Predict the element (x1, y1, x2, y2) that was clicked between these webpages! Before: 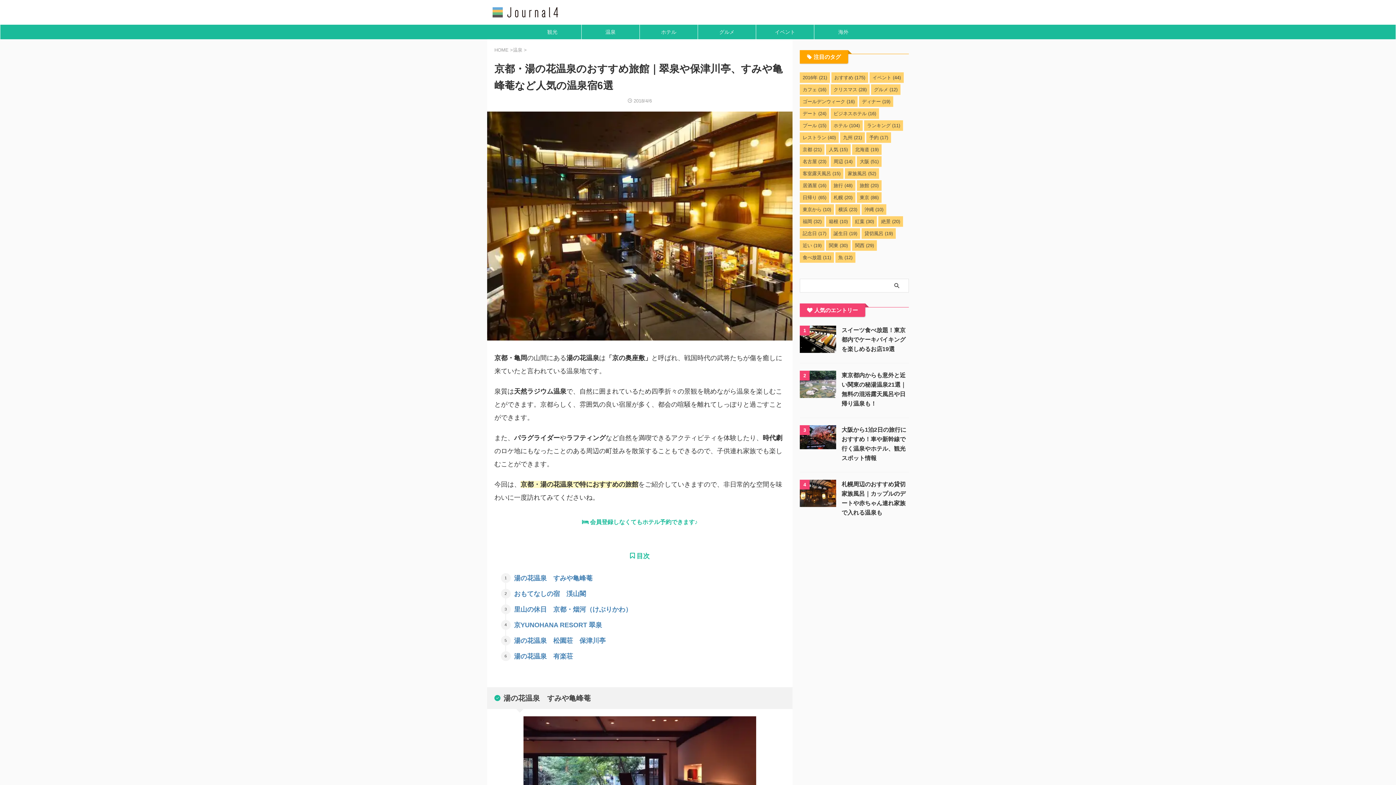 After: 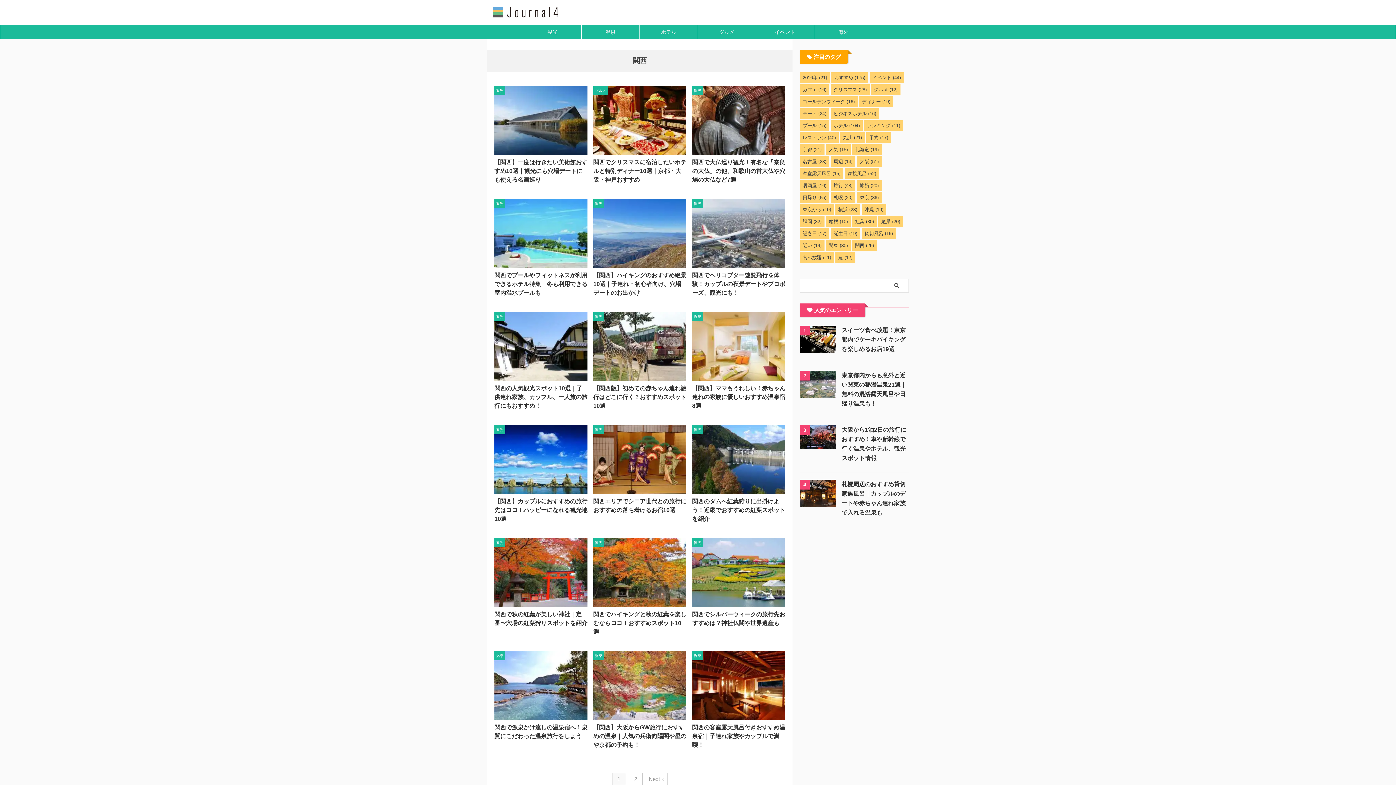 Action: label: 関西 (29個の項目) bbox: (852, 240, 877, 250)